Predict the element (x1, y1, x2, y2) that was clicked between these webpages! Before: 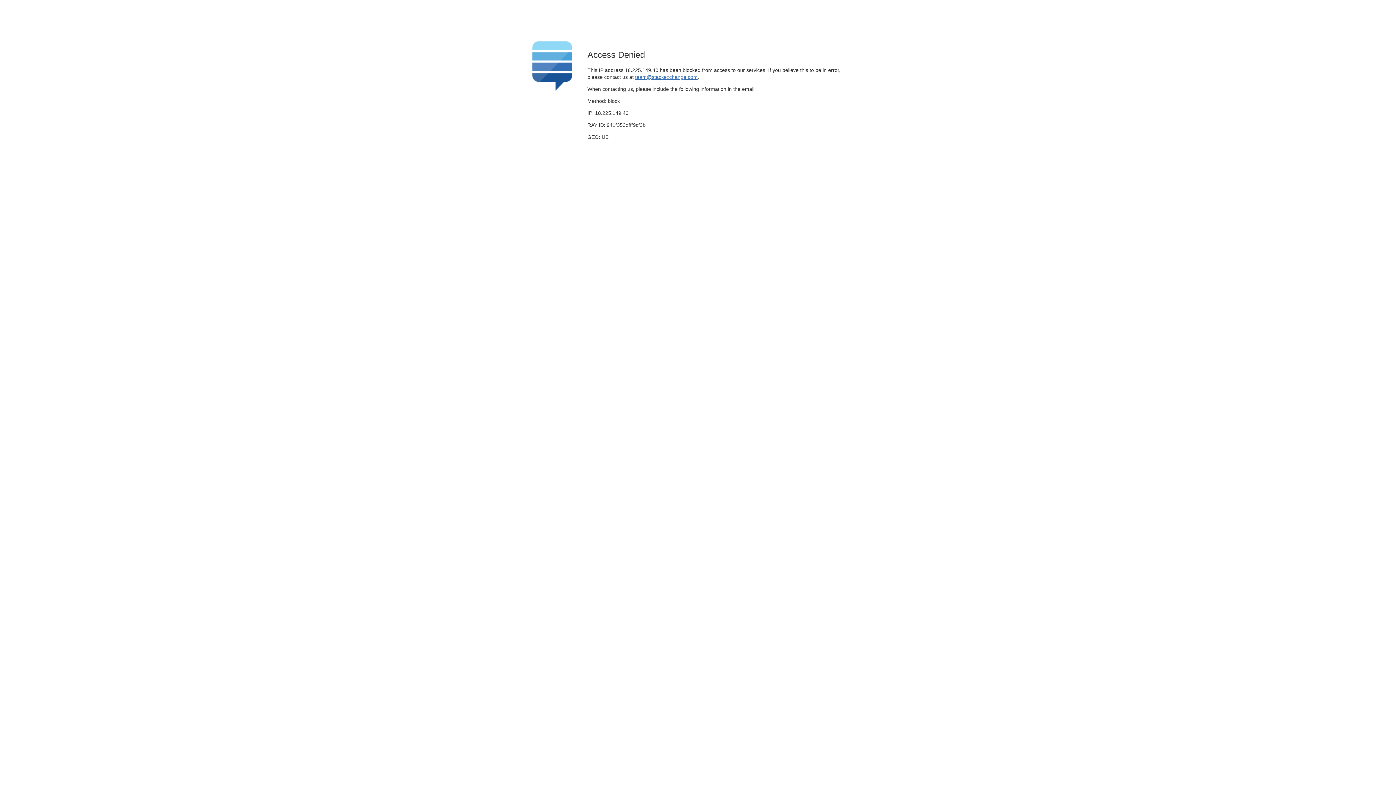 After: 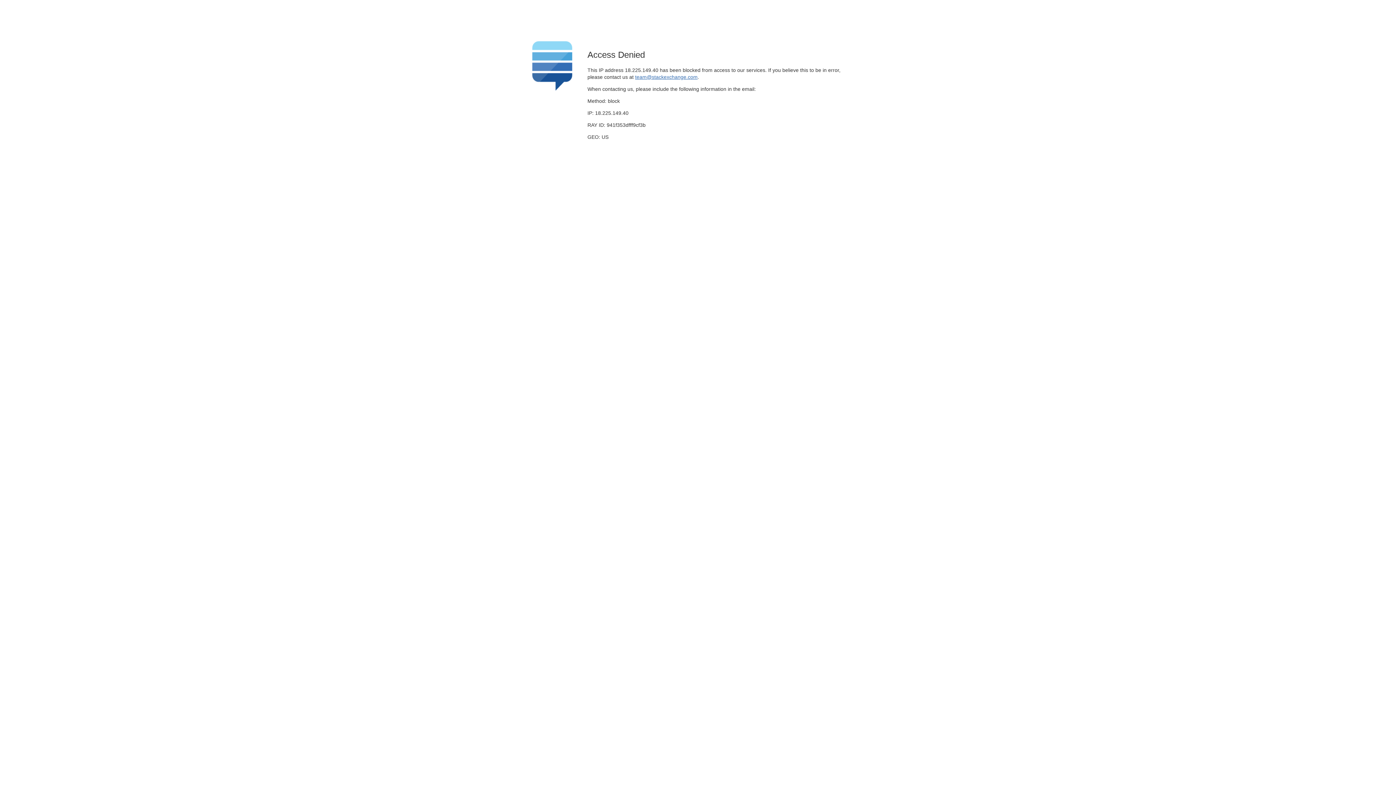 Action: label: team@stackexchange.com bbox: (635, 74, 697, 79)